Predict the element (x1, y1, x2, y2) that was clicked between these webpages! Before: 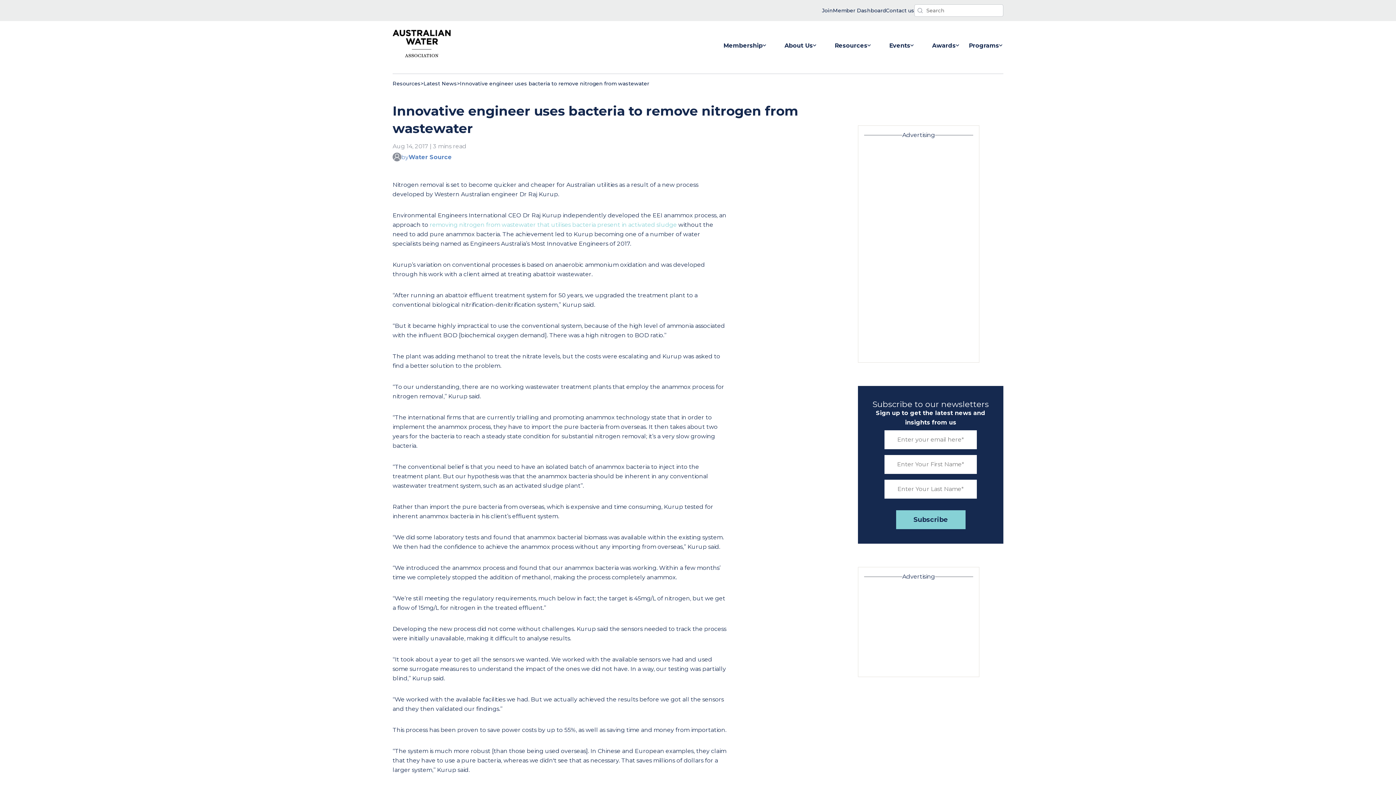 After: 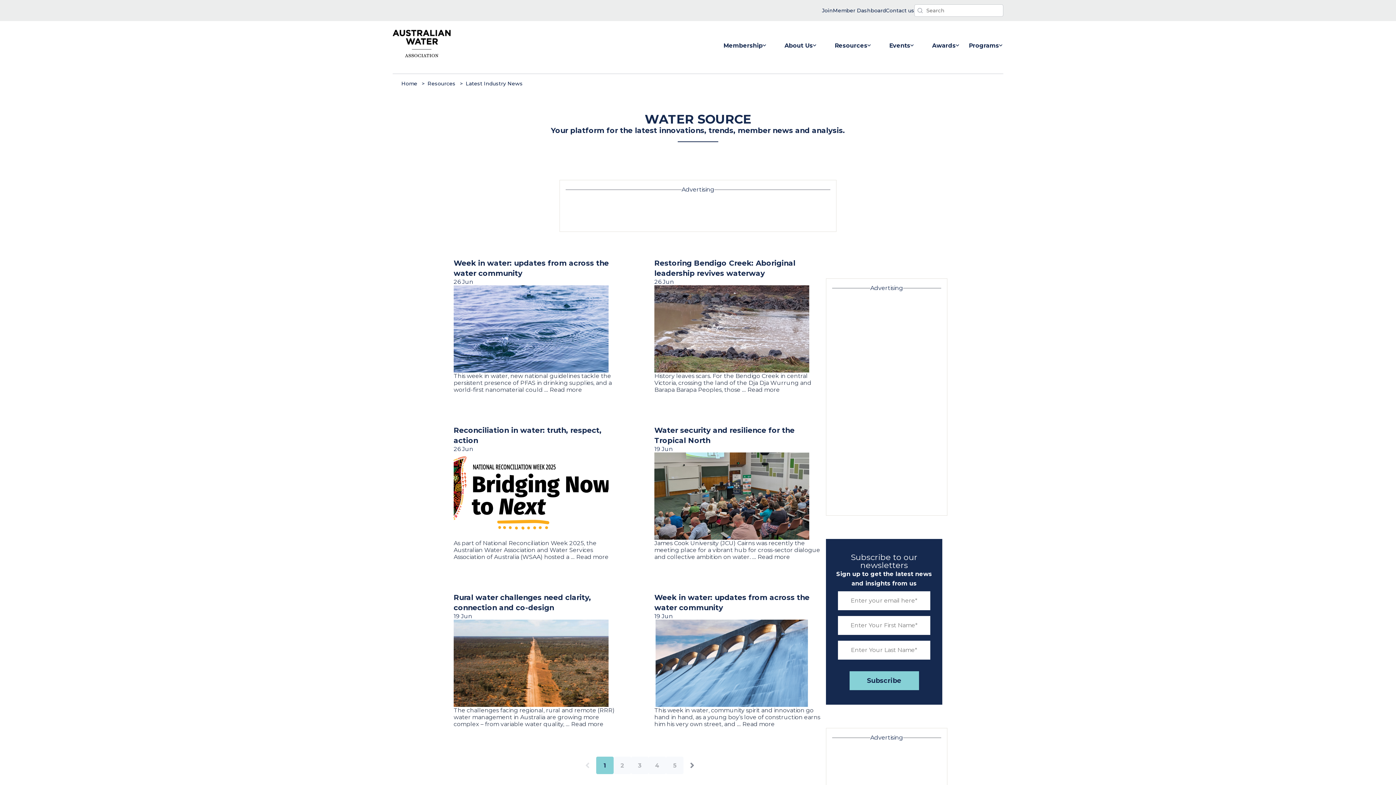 Action: bbox: (423, 80, 457, 87) label: Latest News